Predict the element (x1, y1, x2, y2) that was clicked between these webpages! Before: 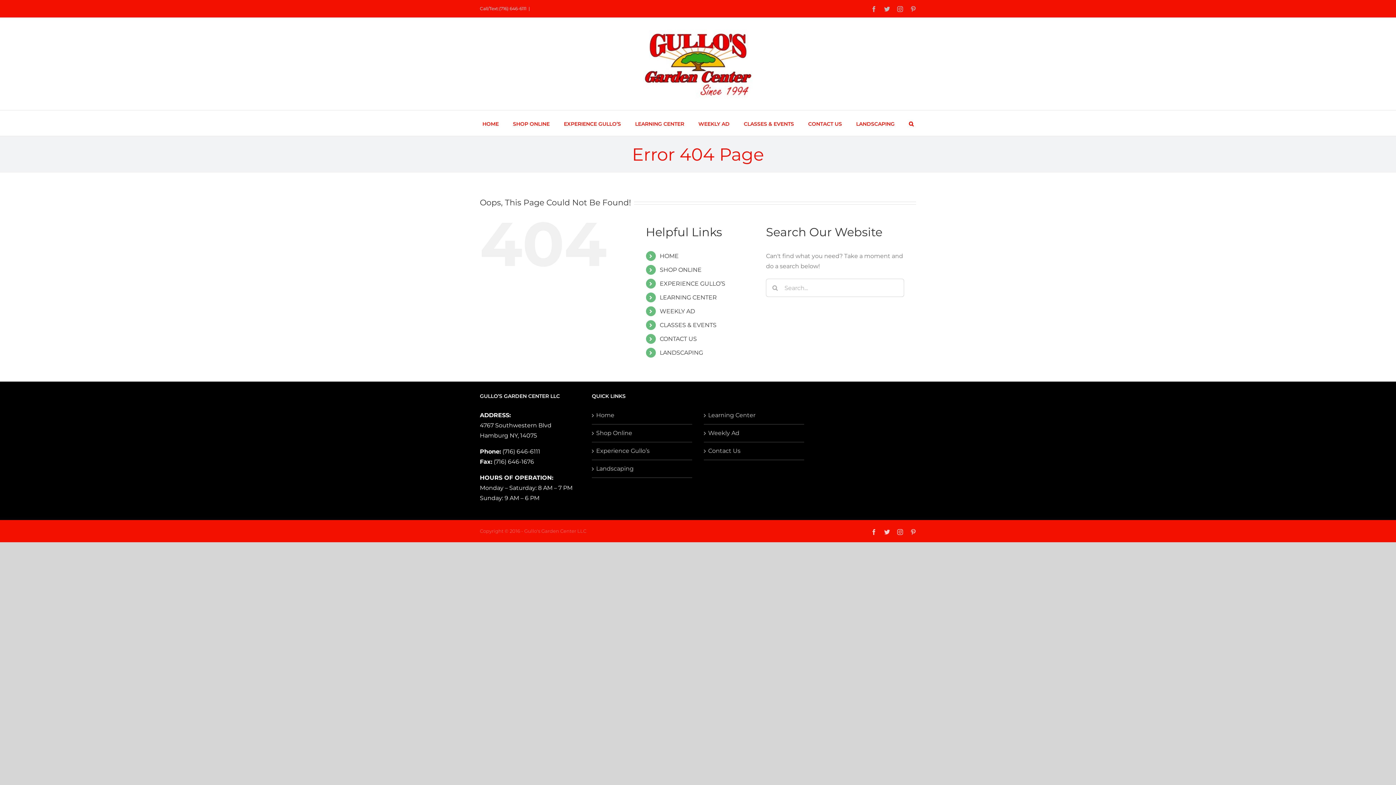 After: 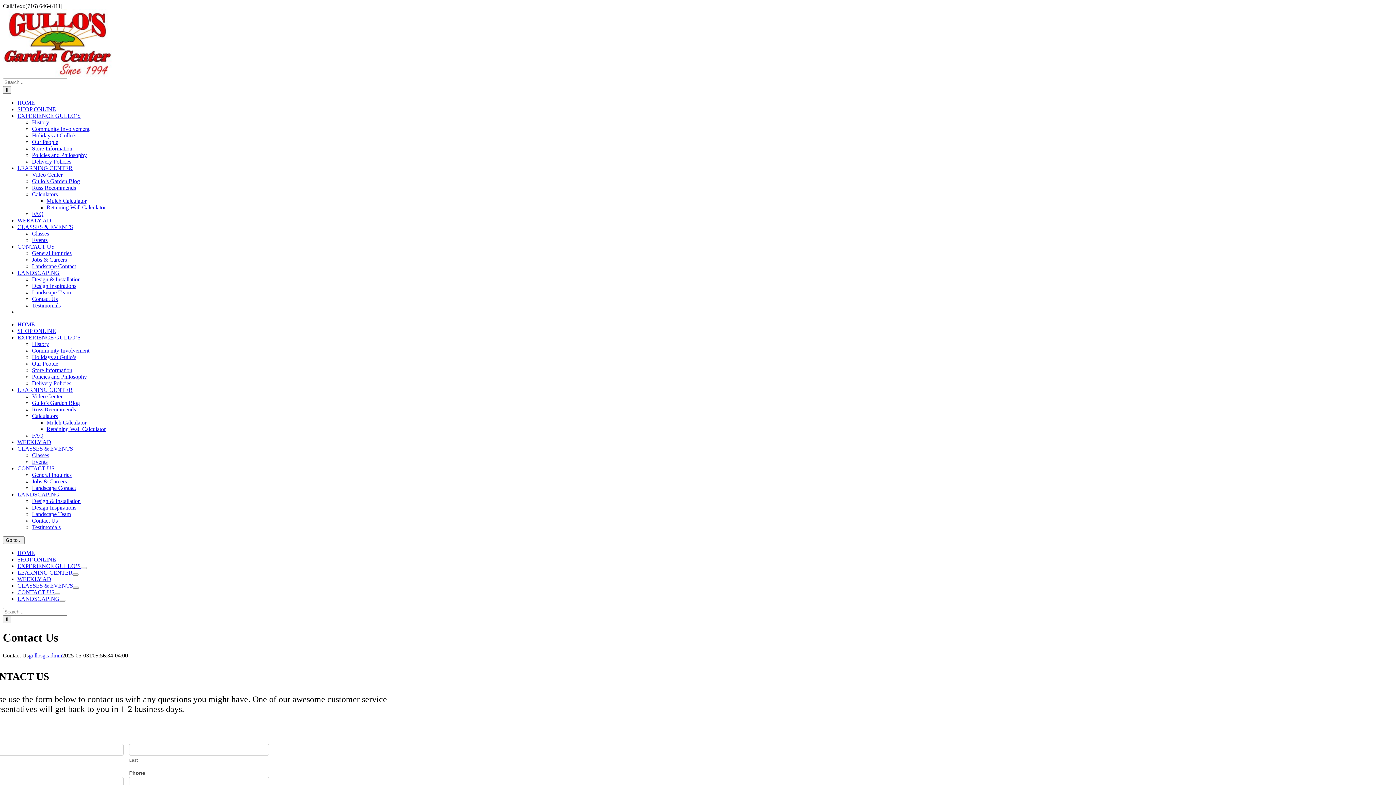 Action: bbox: (659, 335, 697, 342) label: CONTACT US